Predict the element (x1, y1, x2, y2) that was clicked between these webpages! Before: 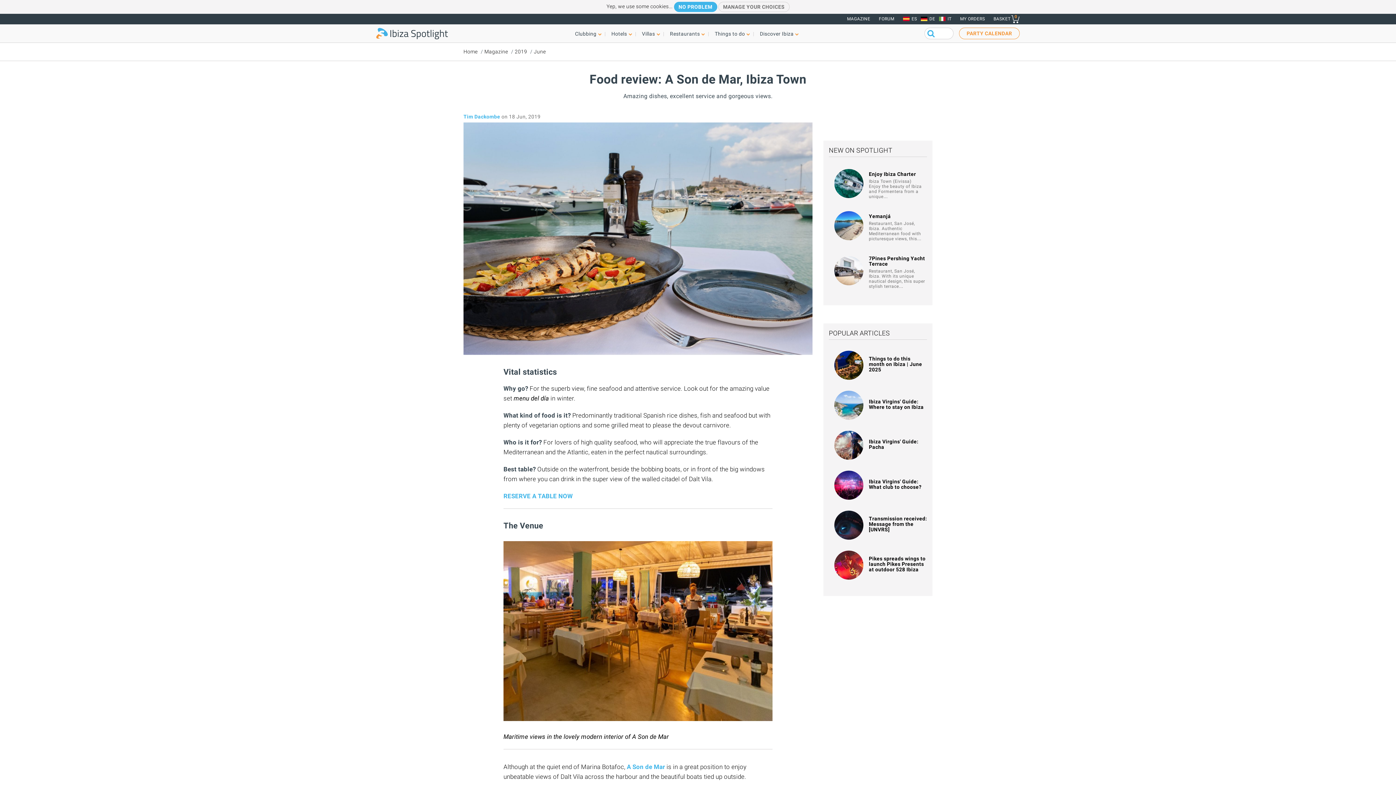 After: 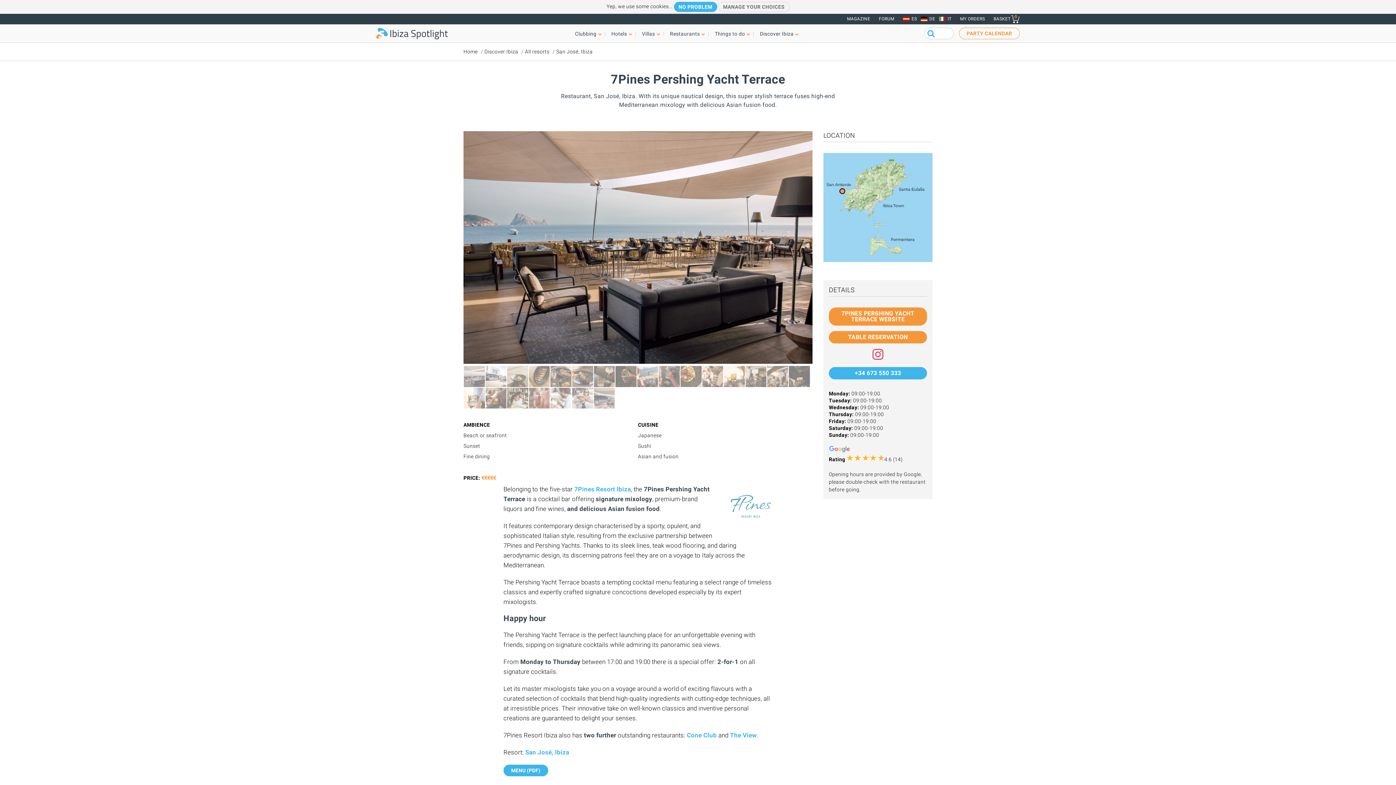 Action: bbox: (834, 256, 863, 285)